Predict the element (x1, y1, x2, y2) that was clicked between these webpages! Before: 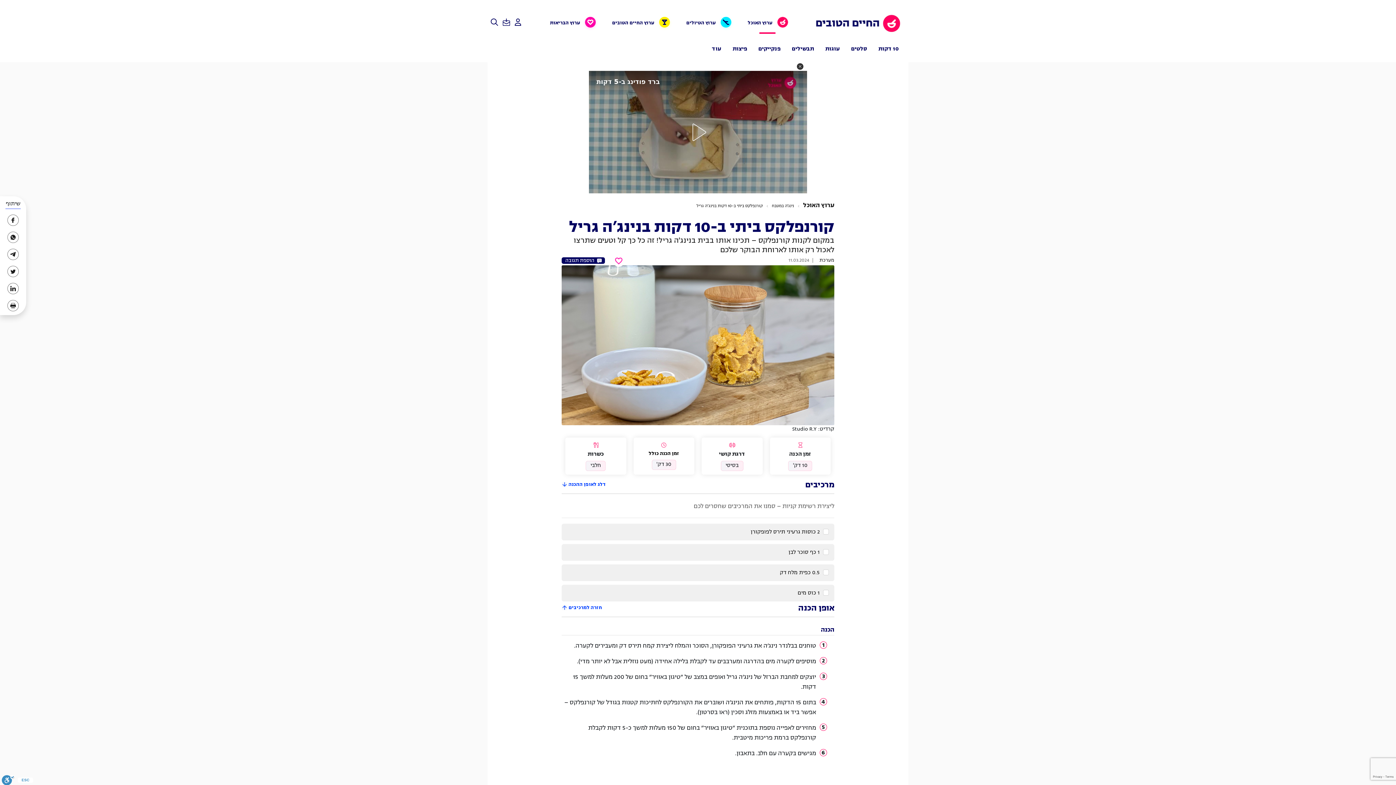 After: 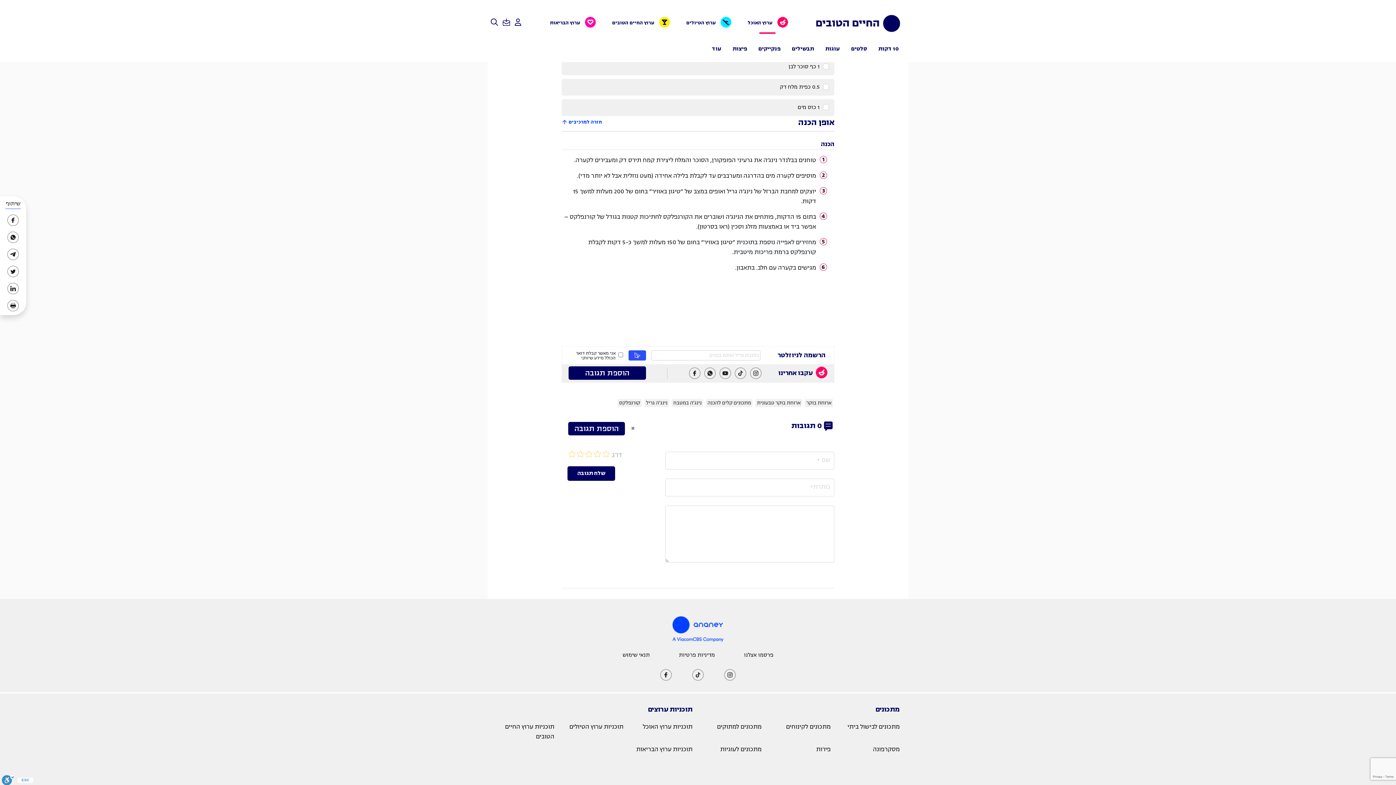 Action: bbox: (561, 257, 605, 264) label:  הוספת תגובה